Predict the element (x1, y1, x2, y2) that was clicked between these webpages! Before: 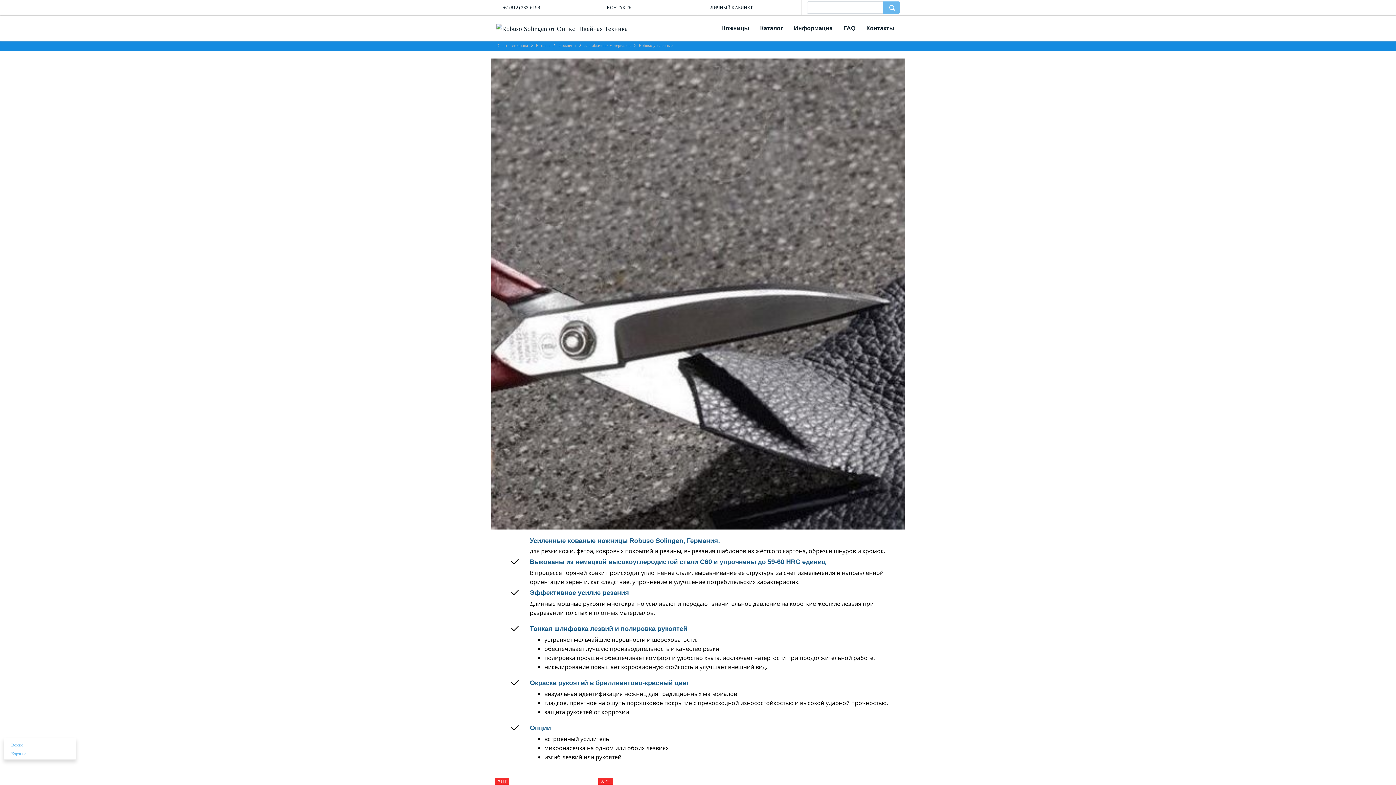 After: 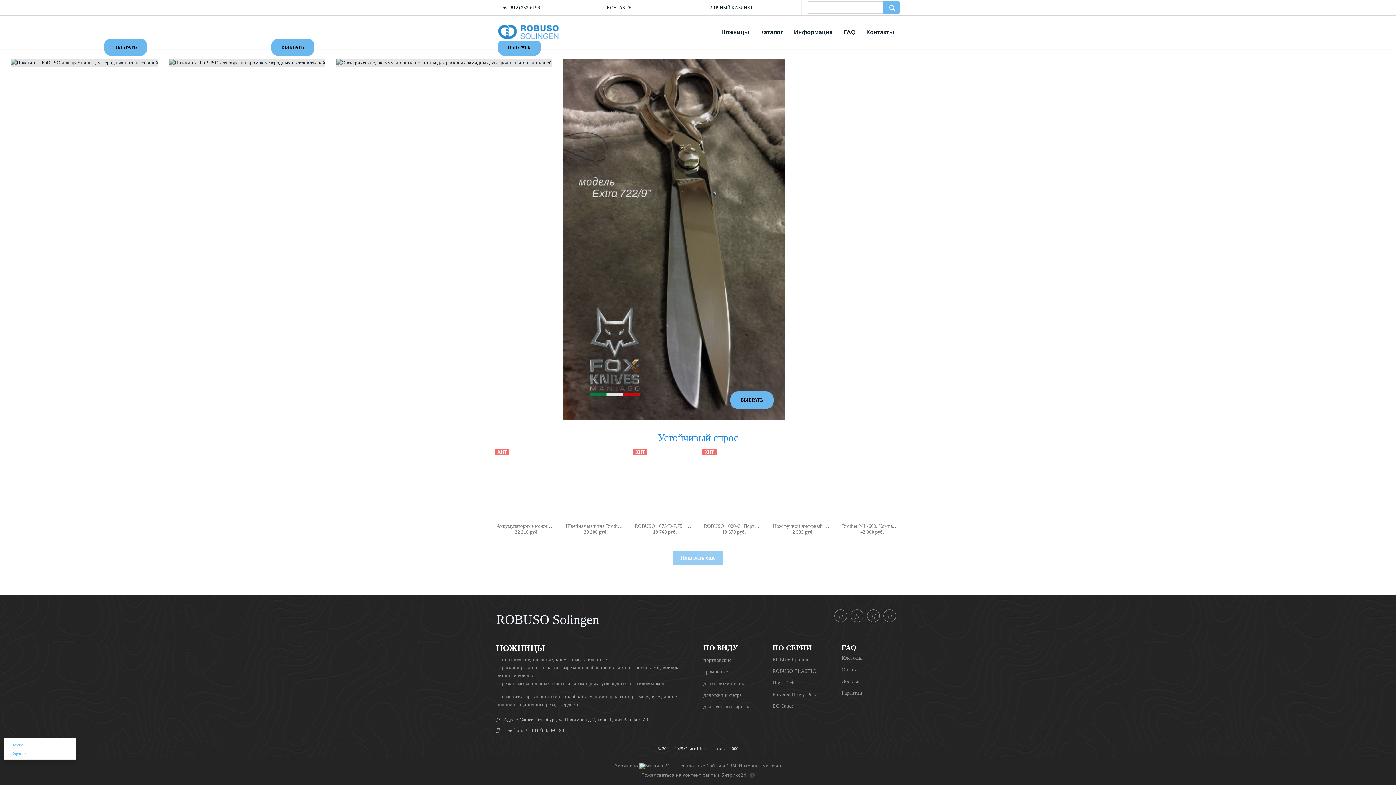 Action: bbox: (496, 22, 561, 33)